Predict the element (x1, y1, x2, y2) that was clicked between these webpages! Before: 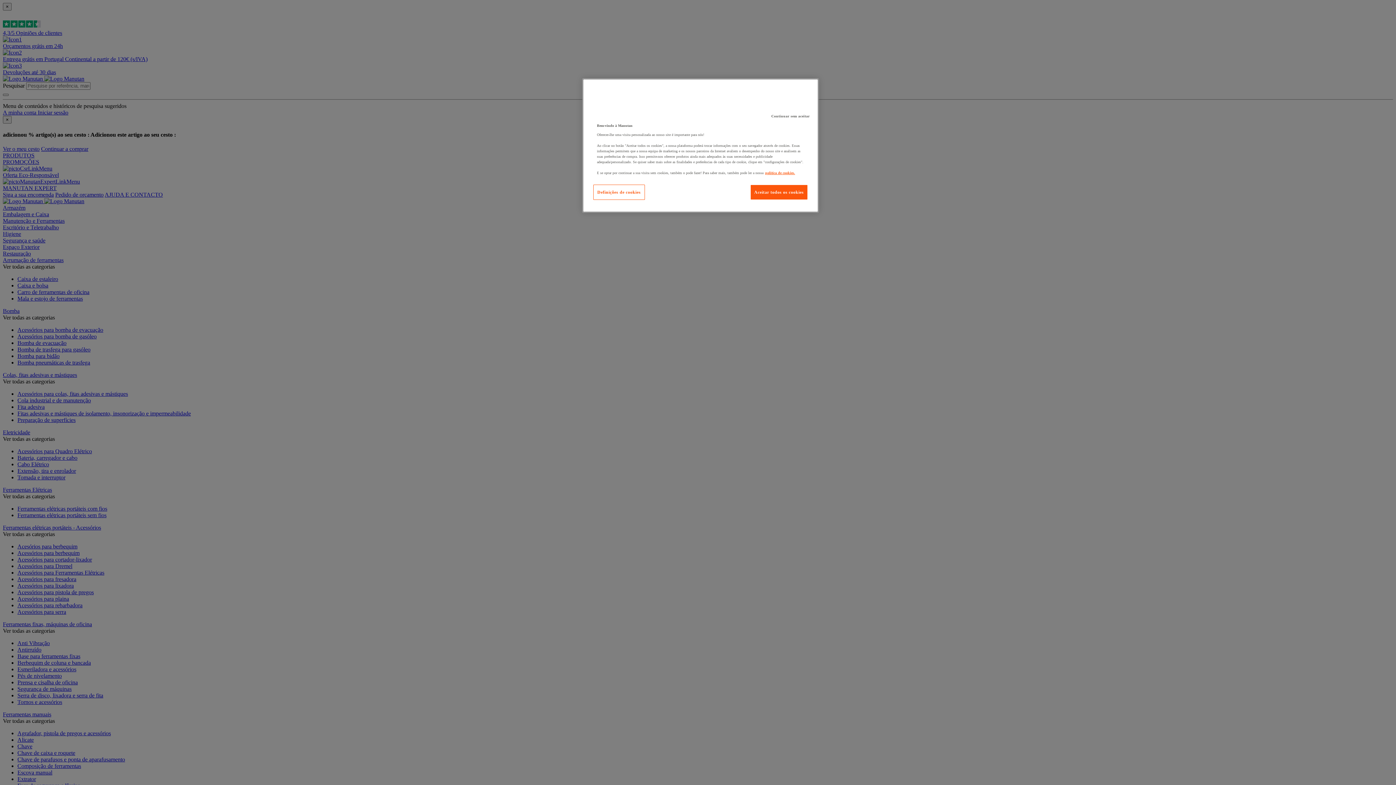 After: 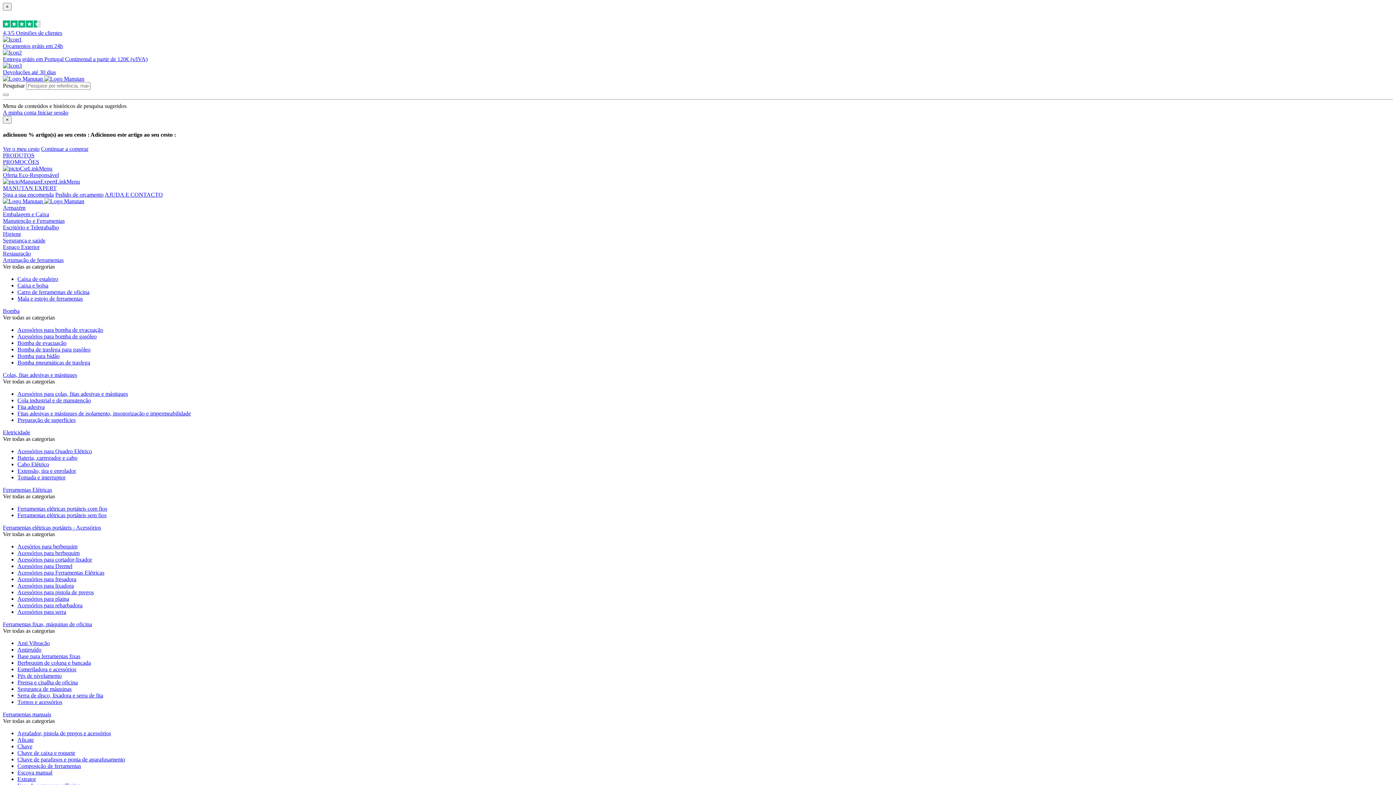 Action: bbox: (750, 184, 808, 200) label: Aceitar todos os cookies